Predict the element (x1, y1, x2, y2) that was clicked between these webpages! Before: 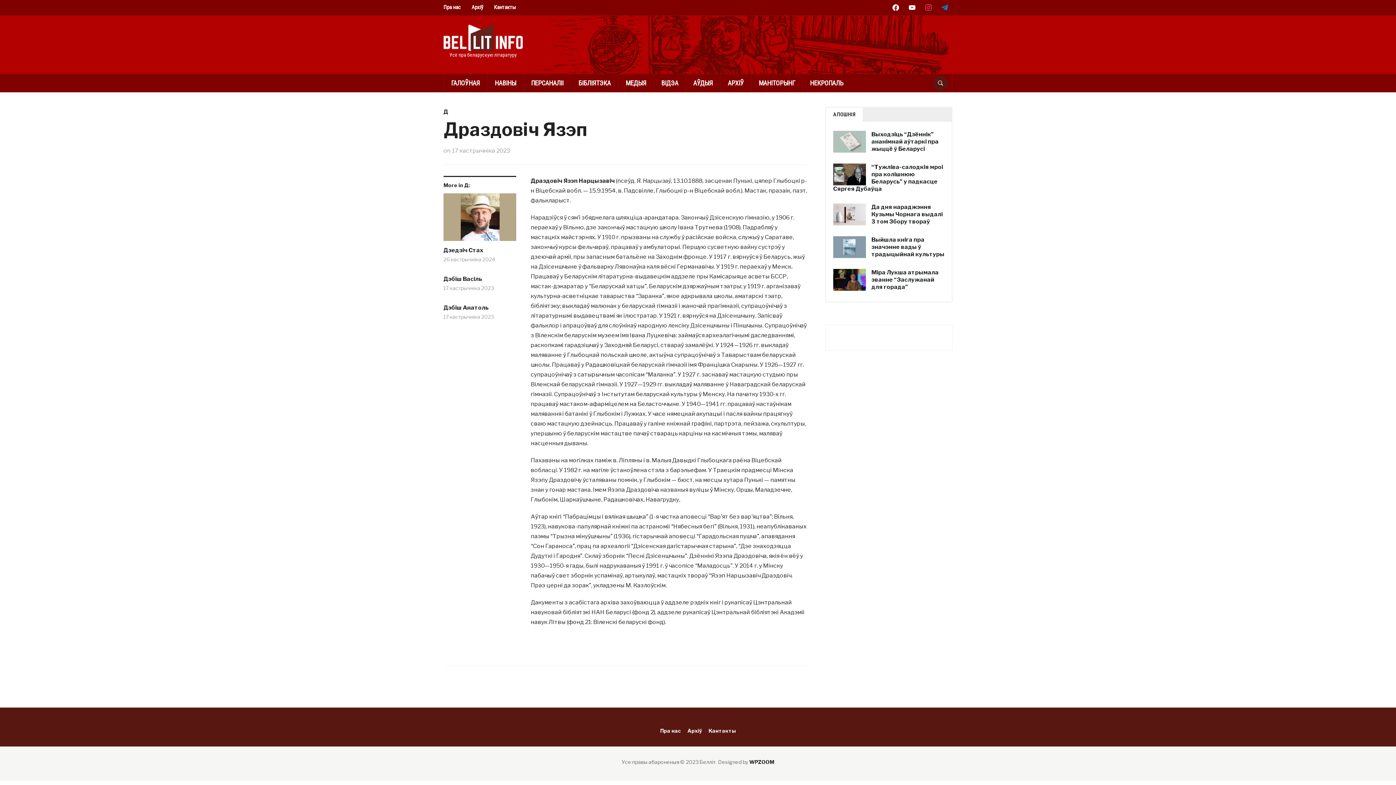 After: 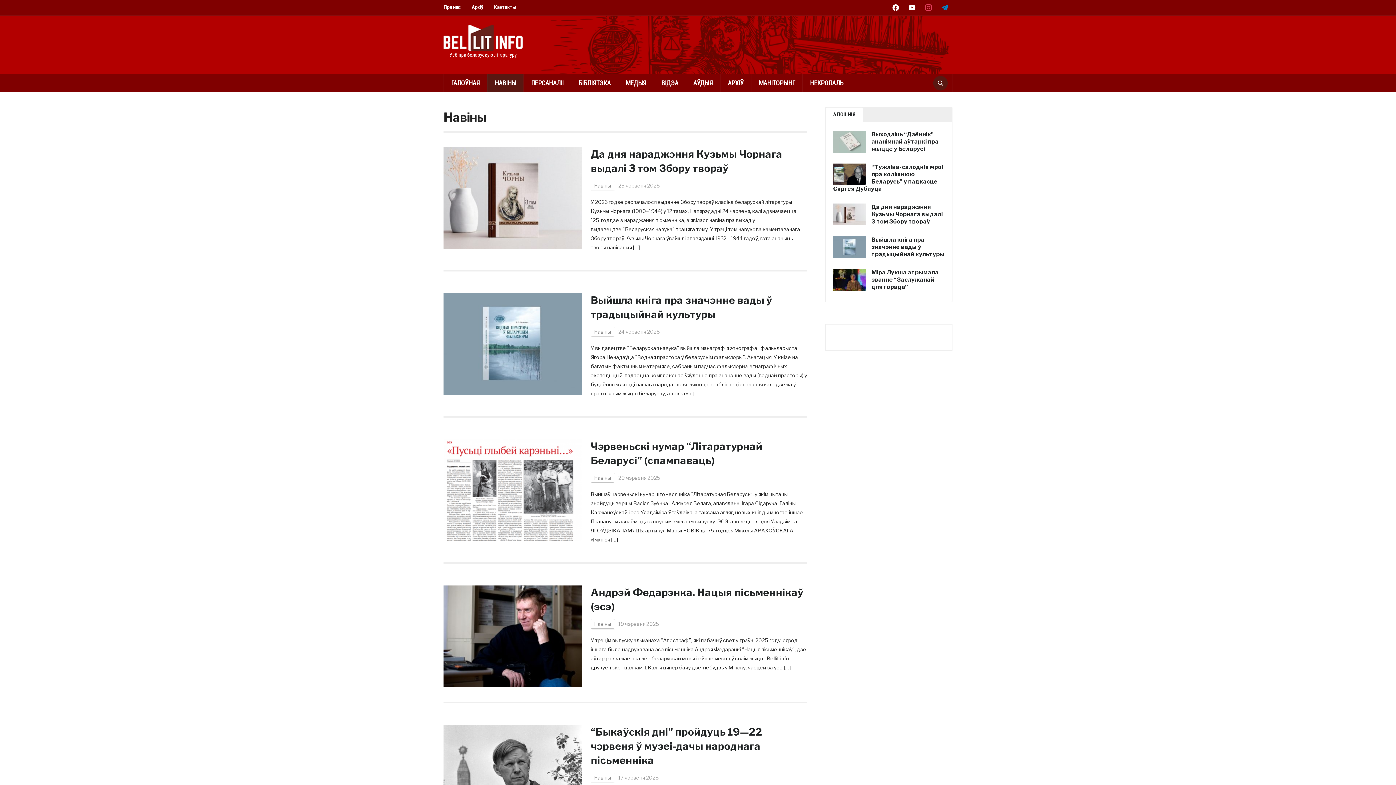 Action: label: НАВІНЫ bbox: (487, 74, 523, 92)